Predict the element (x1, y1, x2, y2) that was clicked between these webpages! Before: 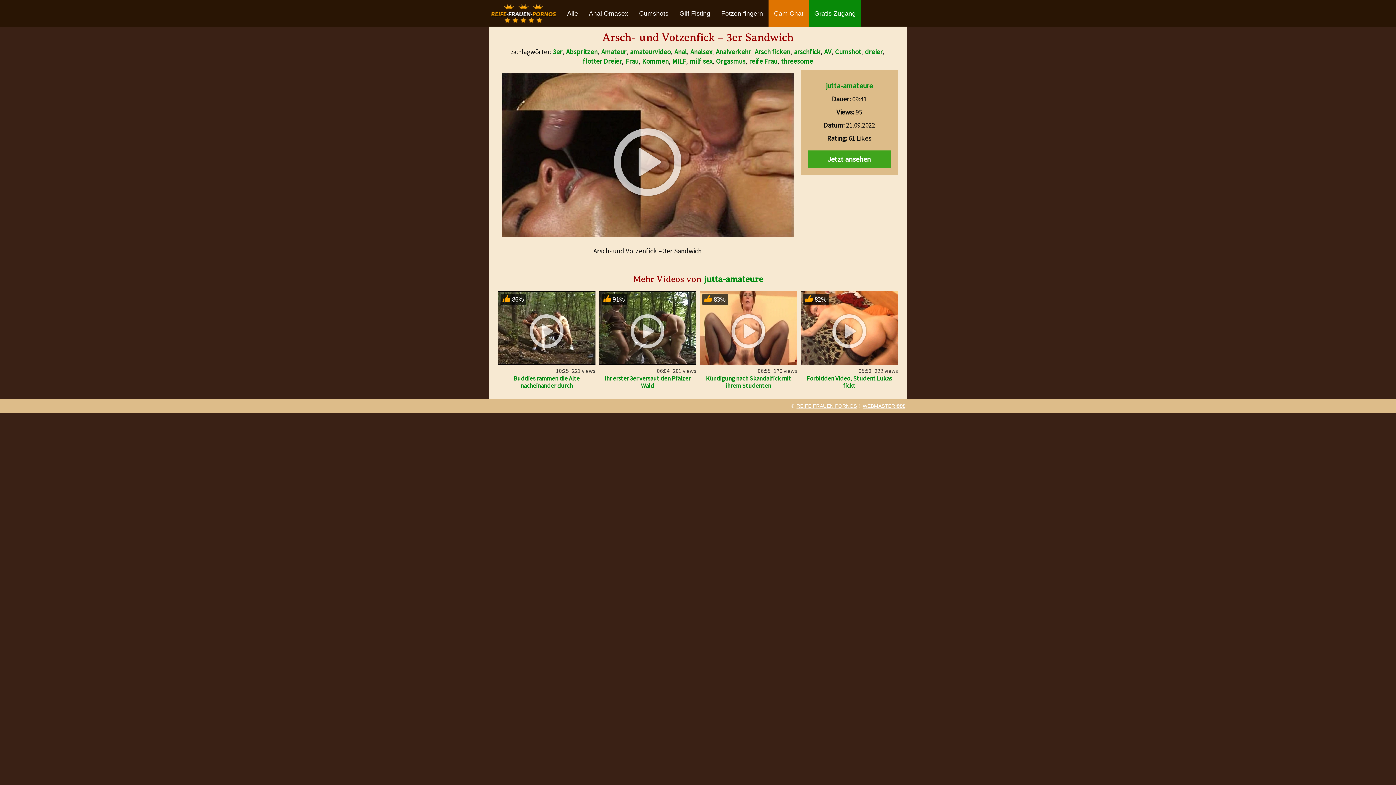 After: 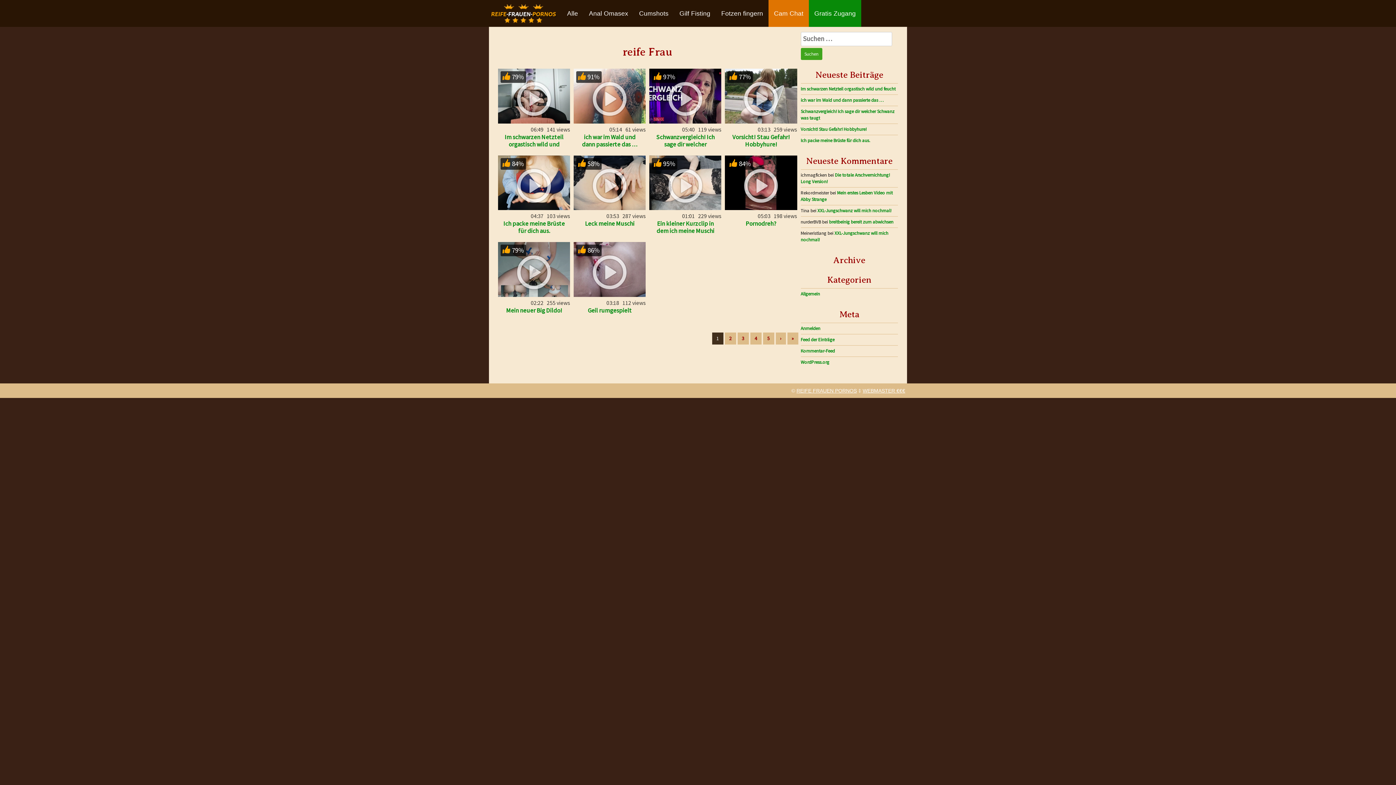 Action: bbox: (749, 57, 777, 65) label: reife Frau